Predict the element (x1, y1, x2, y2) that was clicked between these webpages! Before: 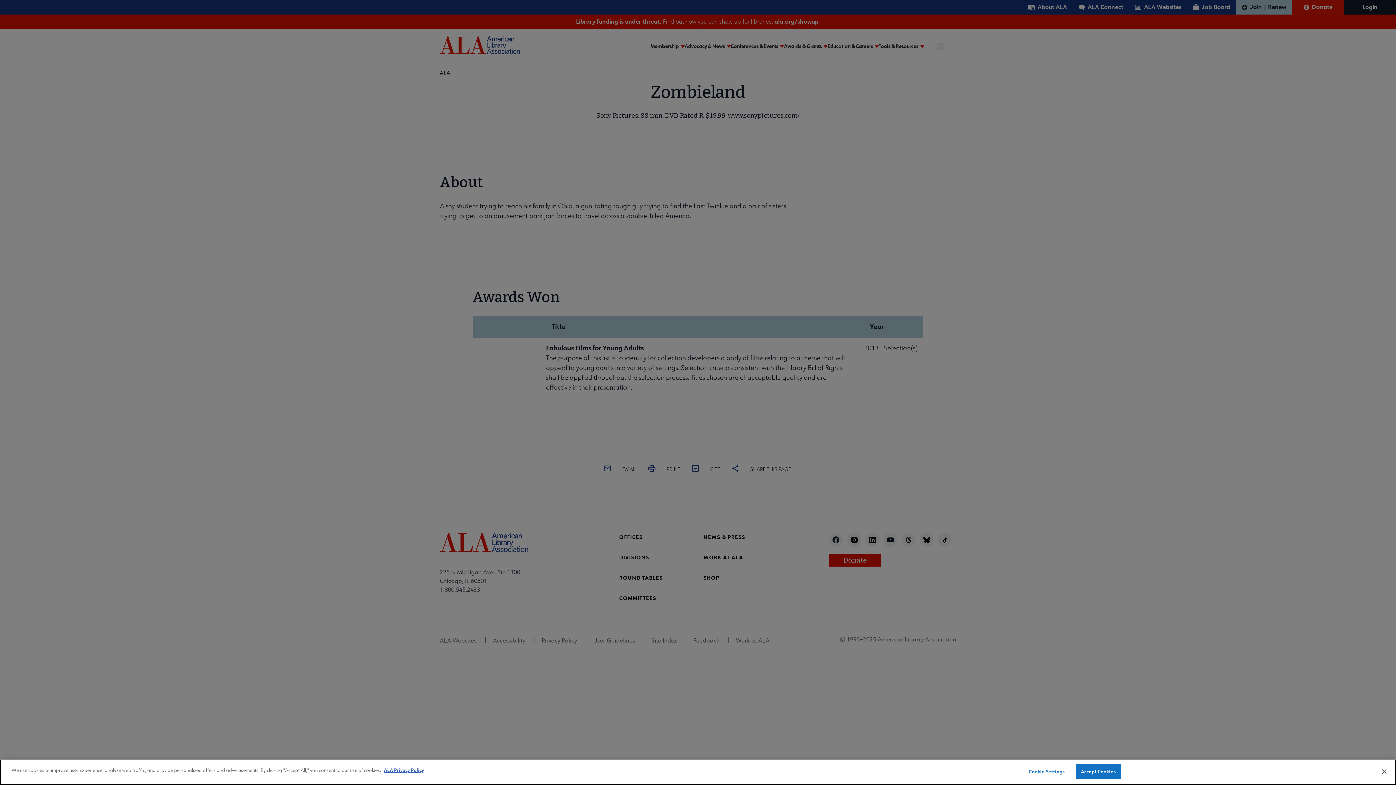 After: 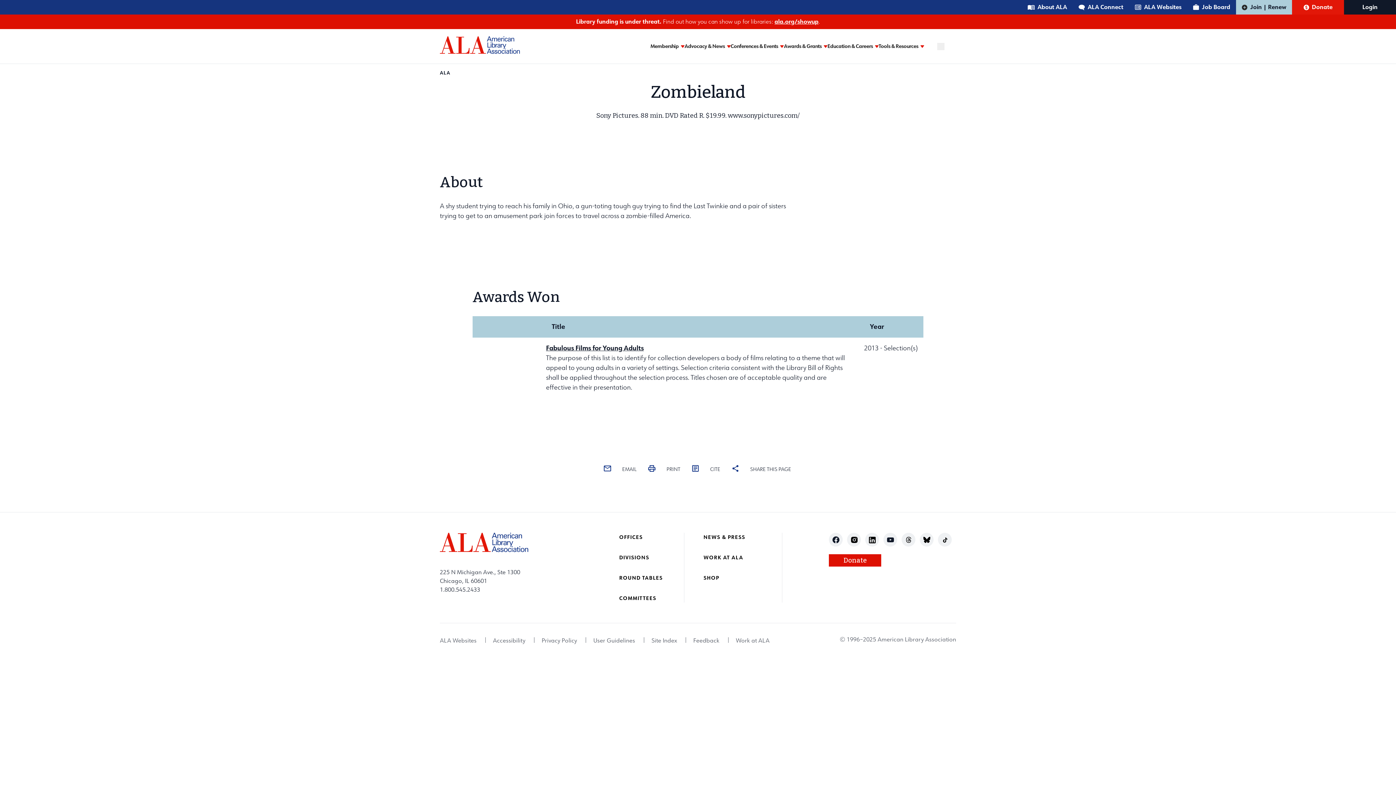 Action: bbox: (1075, 764, 1121, 779) label: Accept Cookies